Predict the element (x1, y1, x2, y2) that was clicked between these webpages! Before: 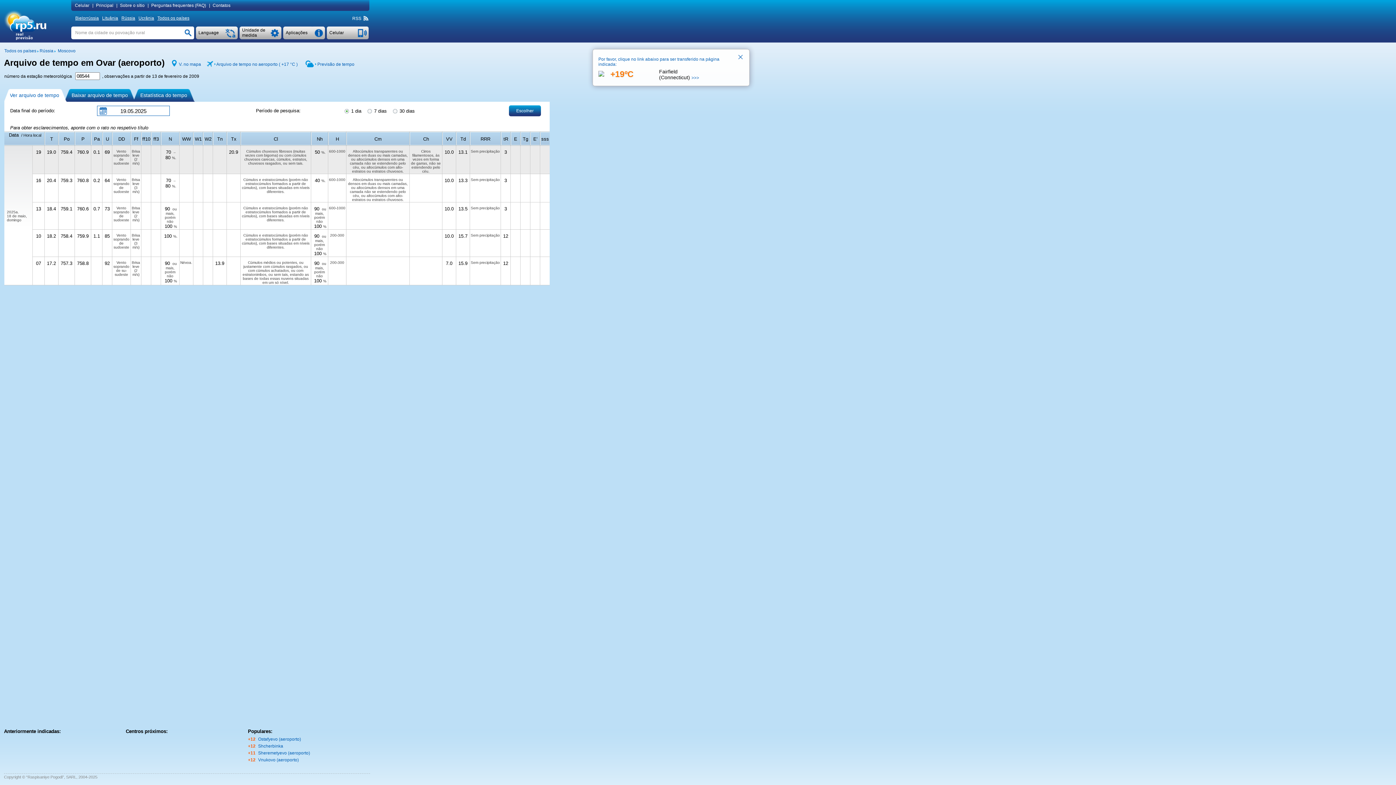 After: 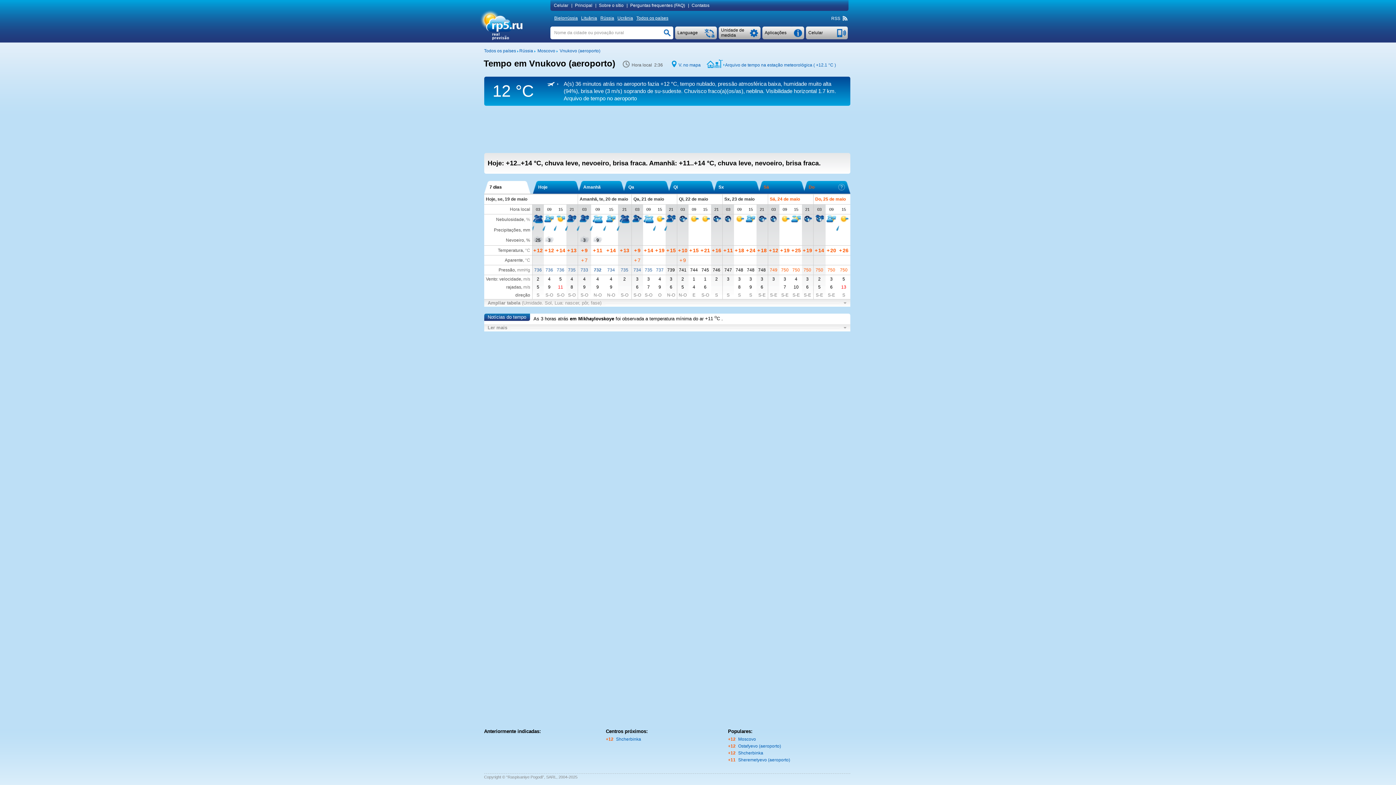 Action: bbox: (258, 757, 298, 762) label: Vnukovo (aeroporto)